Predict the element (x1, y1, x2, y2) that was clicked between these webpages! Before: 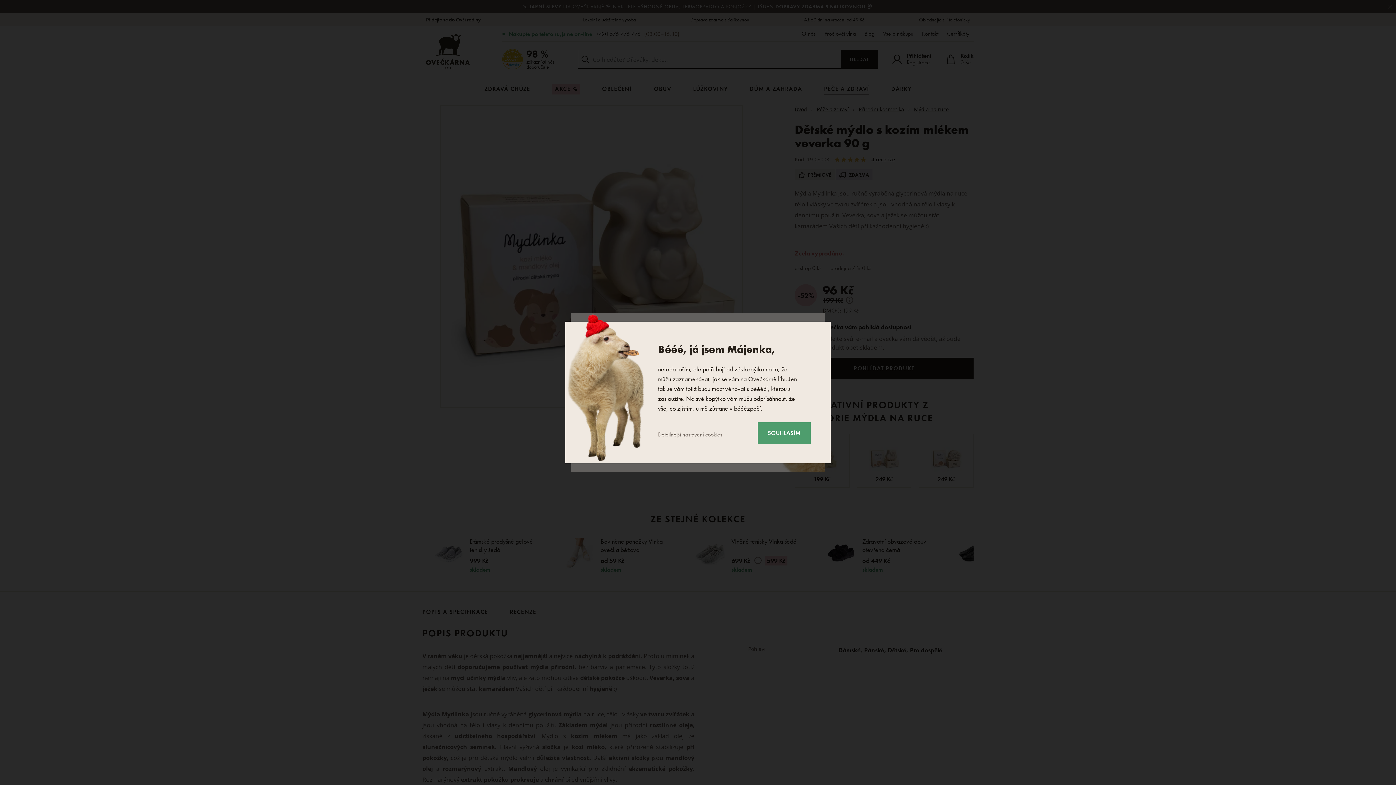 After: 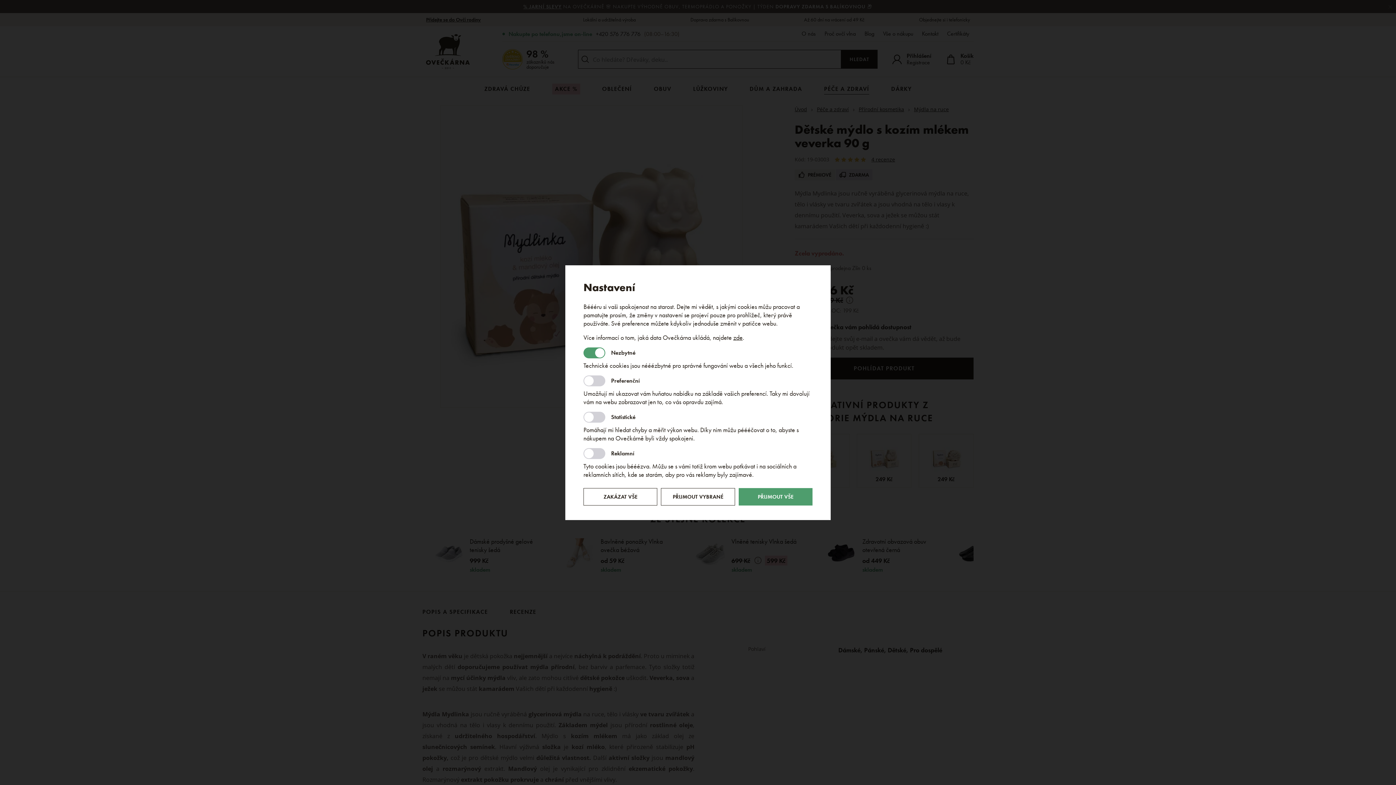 Action: label: Detailnější nastavení cookies bbox: (658, 430, 722, 439)